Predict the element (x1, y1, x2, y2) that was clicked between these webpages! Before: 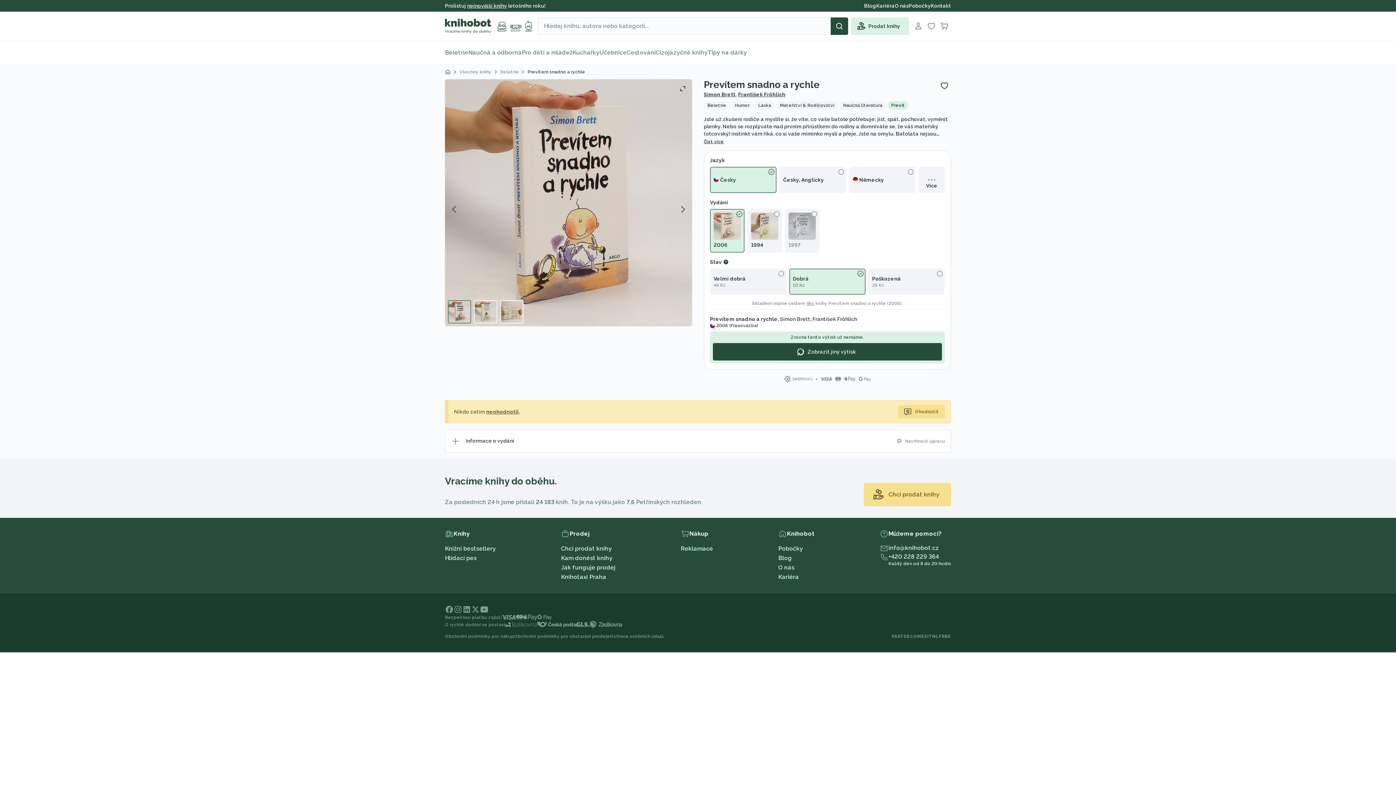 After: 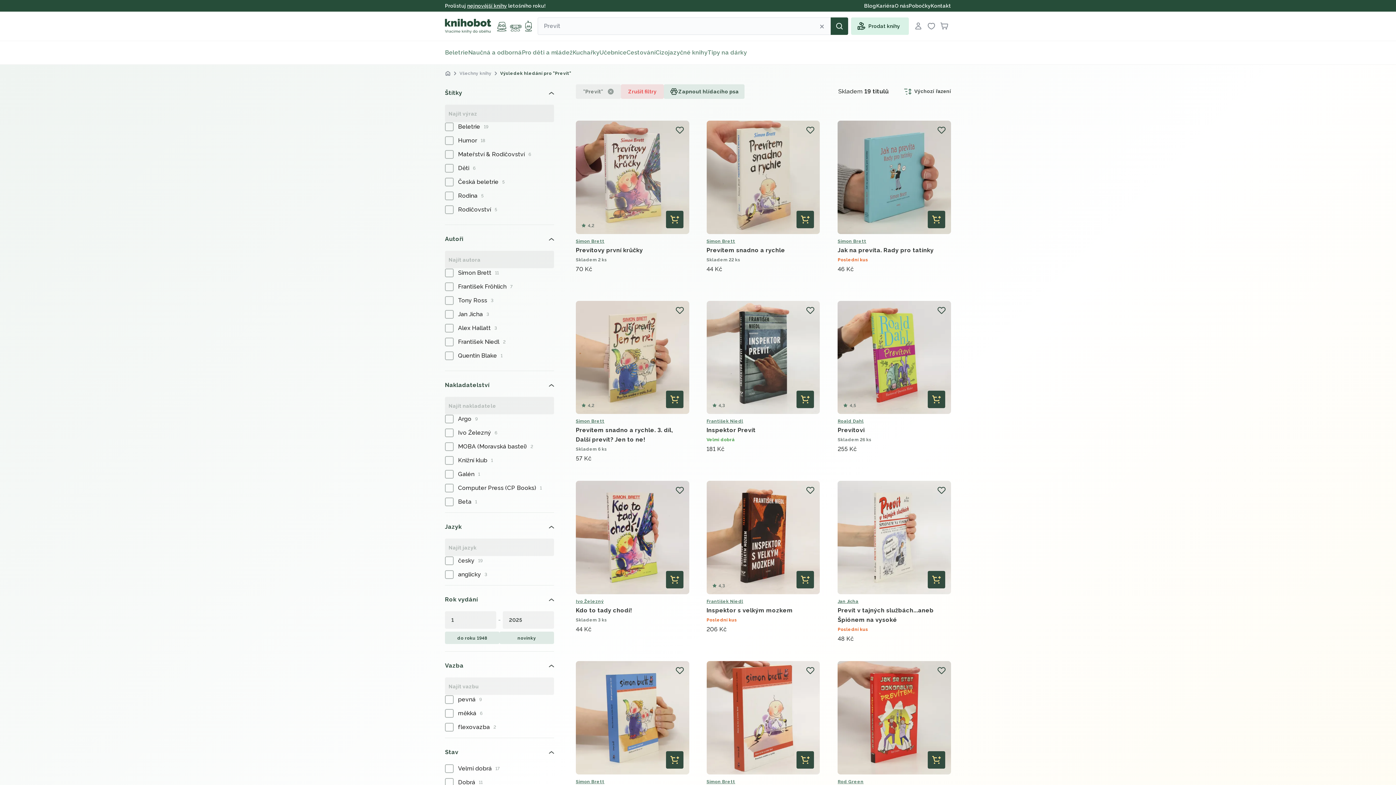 Action: label: Prevít bbox: (887, 101, 908, 109)